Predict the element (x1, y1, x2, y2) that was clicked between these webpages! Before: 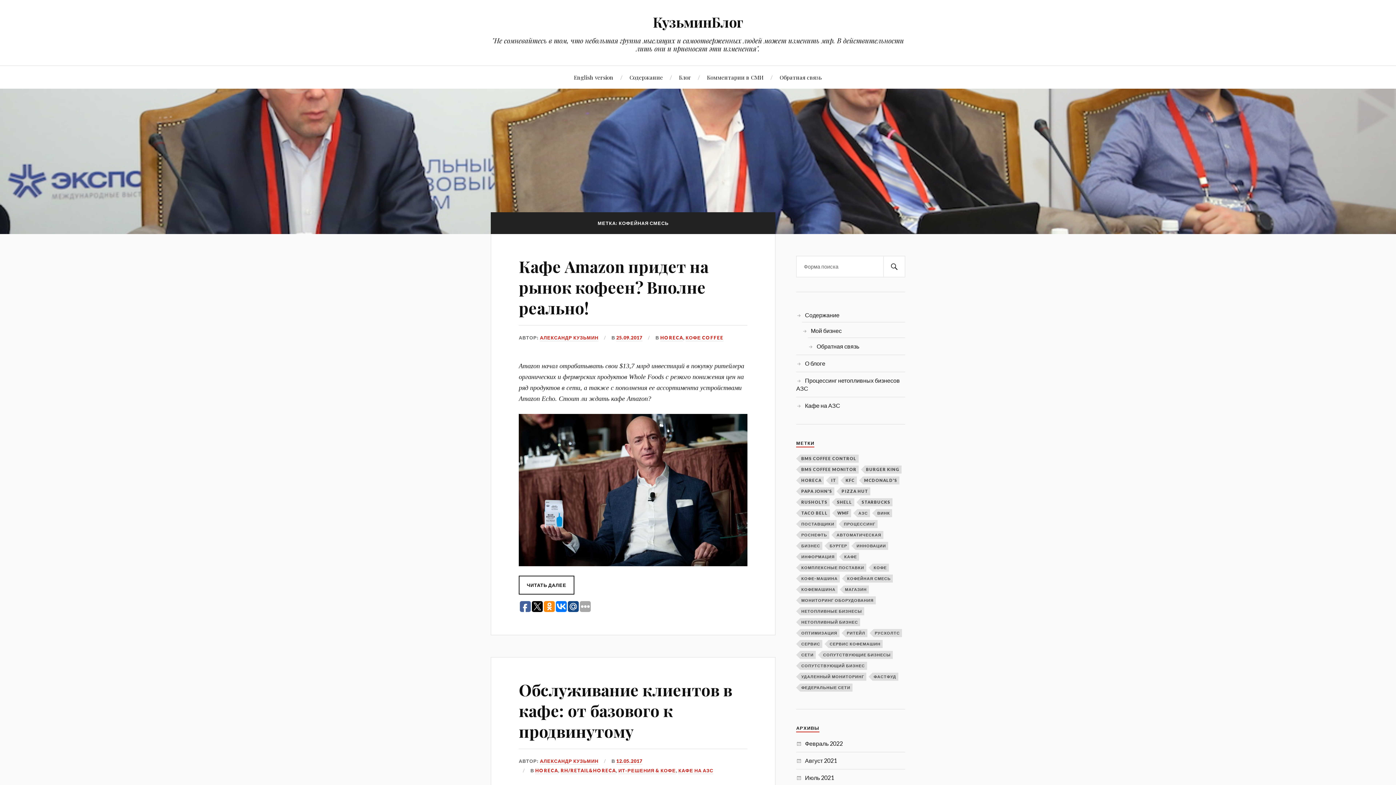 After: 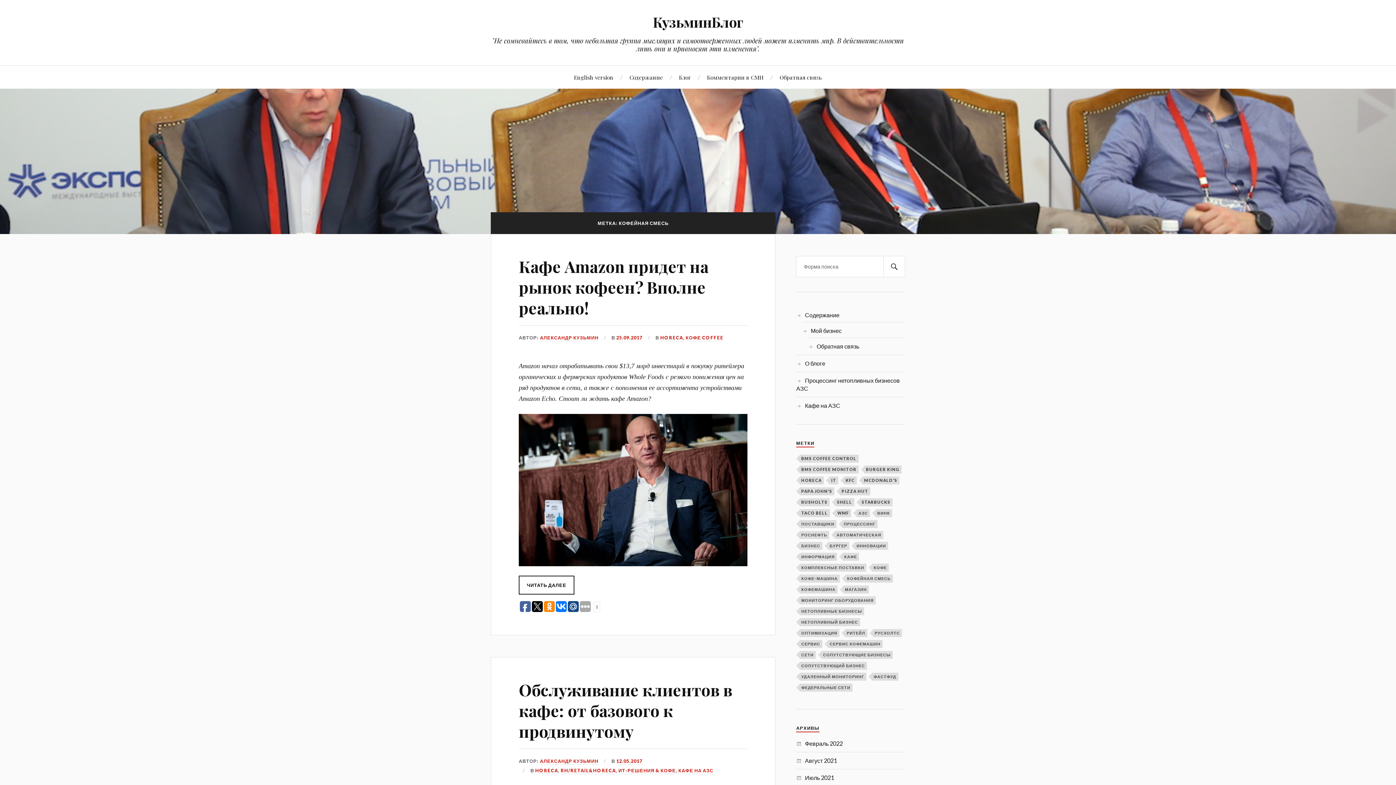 Action: bbox: (532, 601, 542, 612)